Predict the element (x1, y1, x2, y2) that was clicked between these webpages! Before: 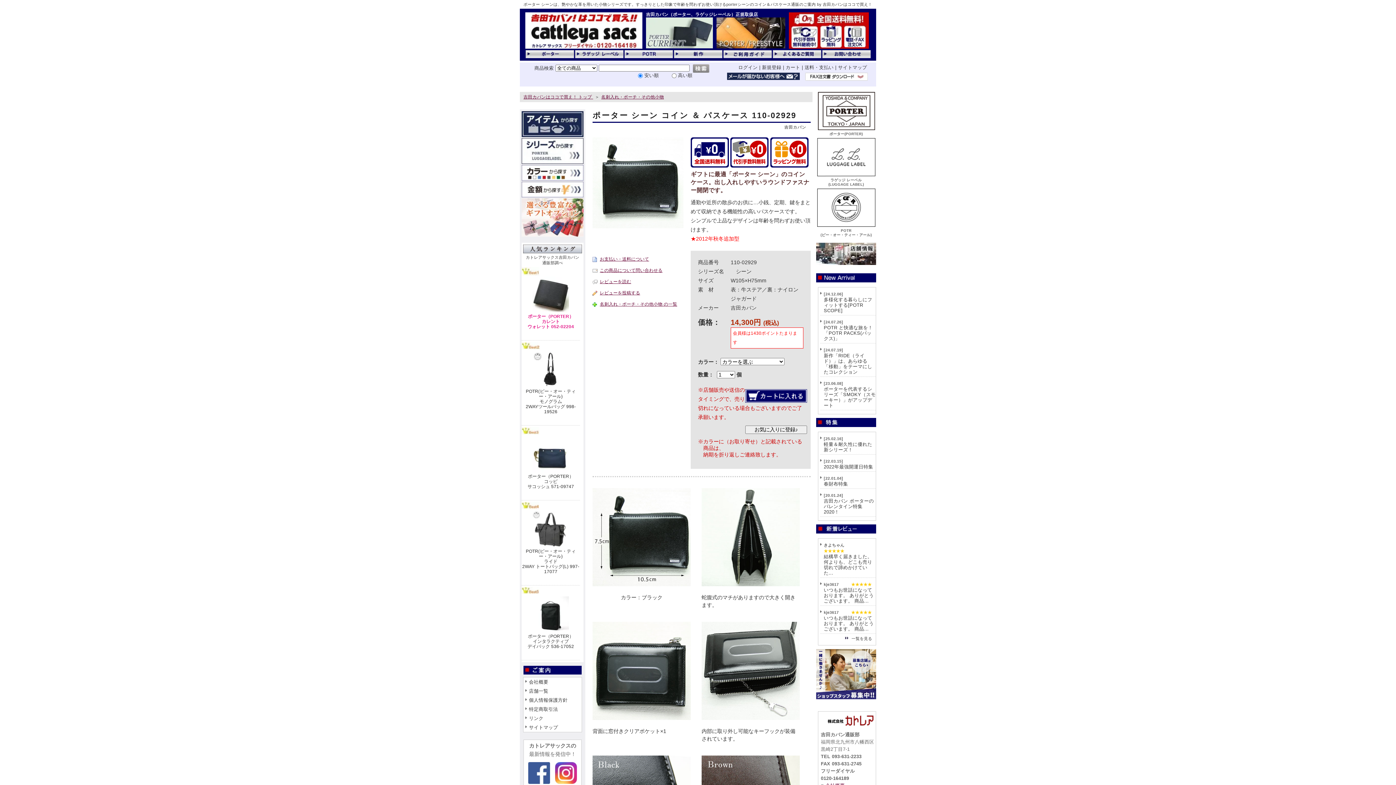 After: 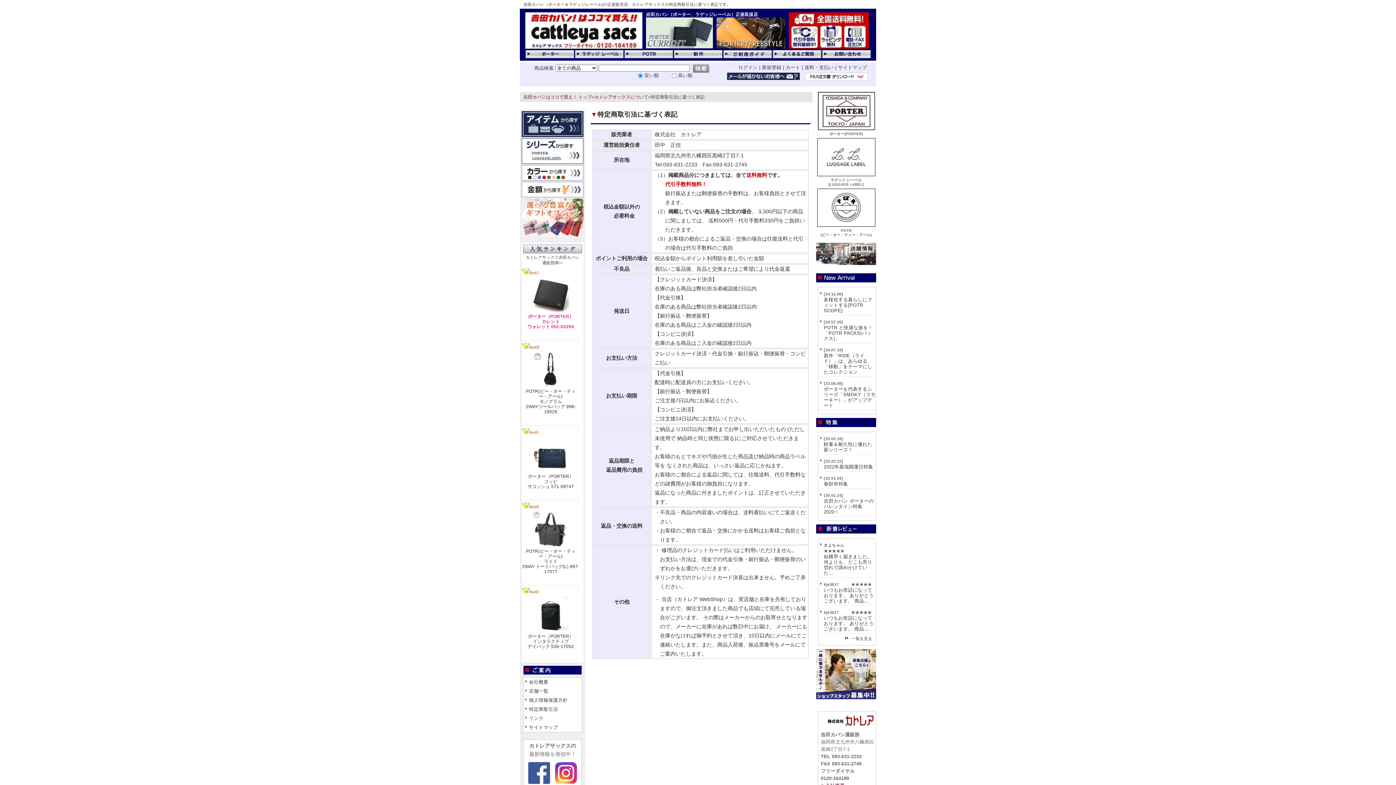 Action: label: 特定商取引法 bbox: (529, 706, 558, 712)